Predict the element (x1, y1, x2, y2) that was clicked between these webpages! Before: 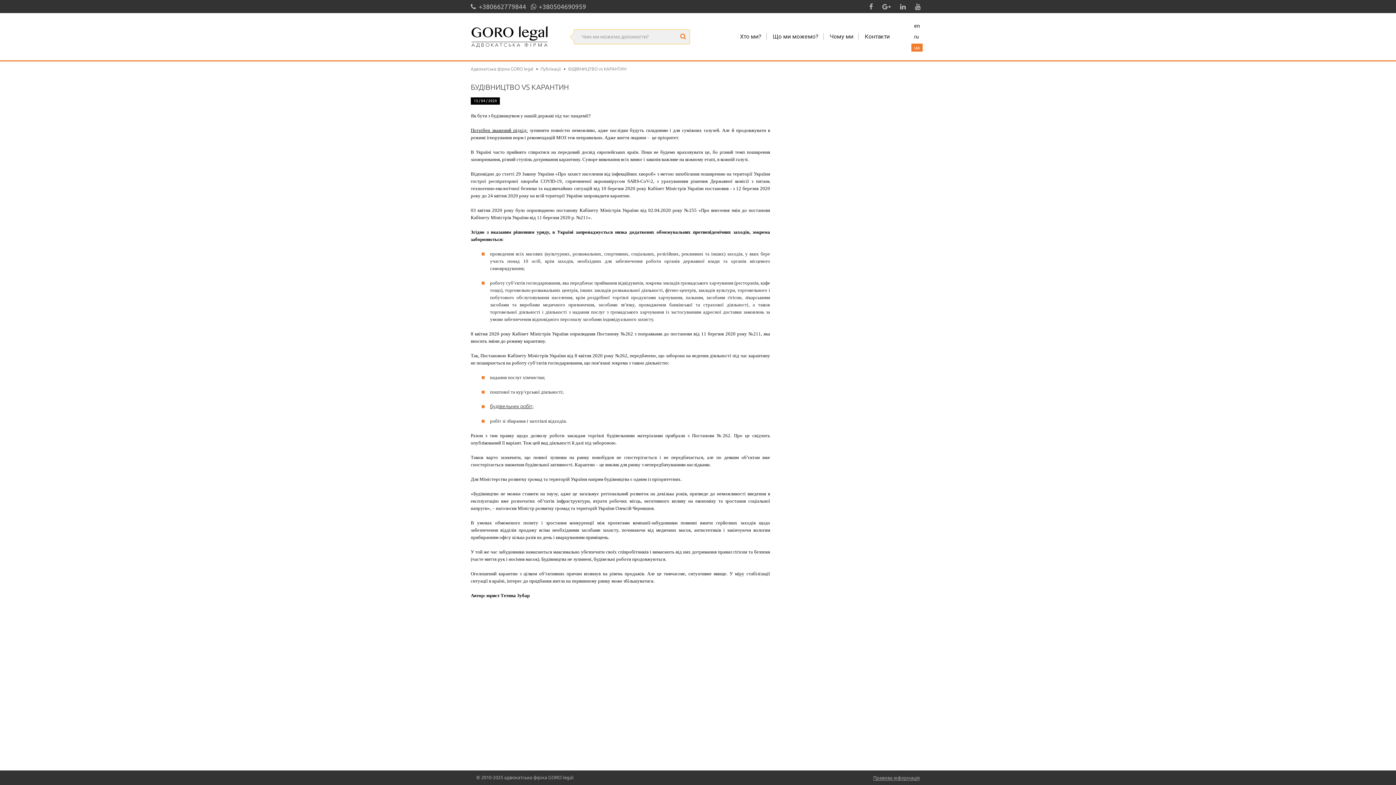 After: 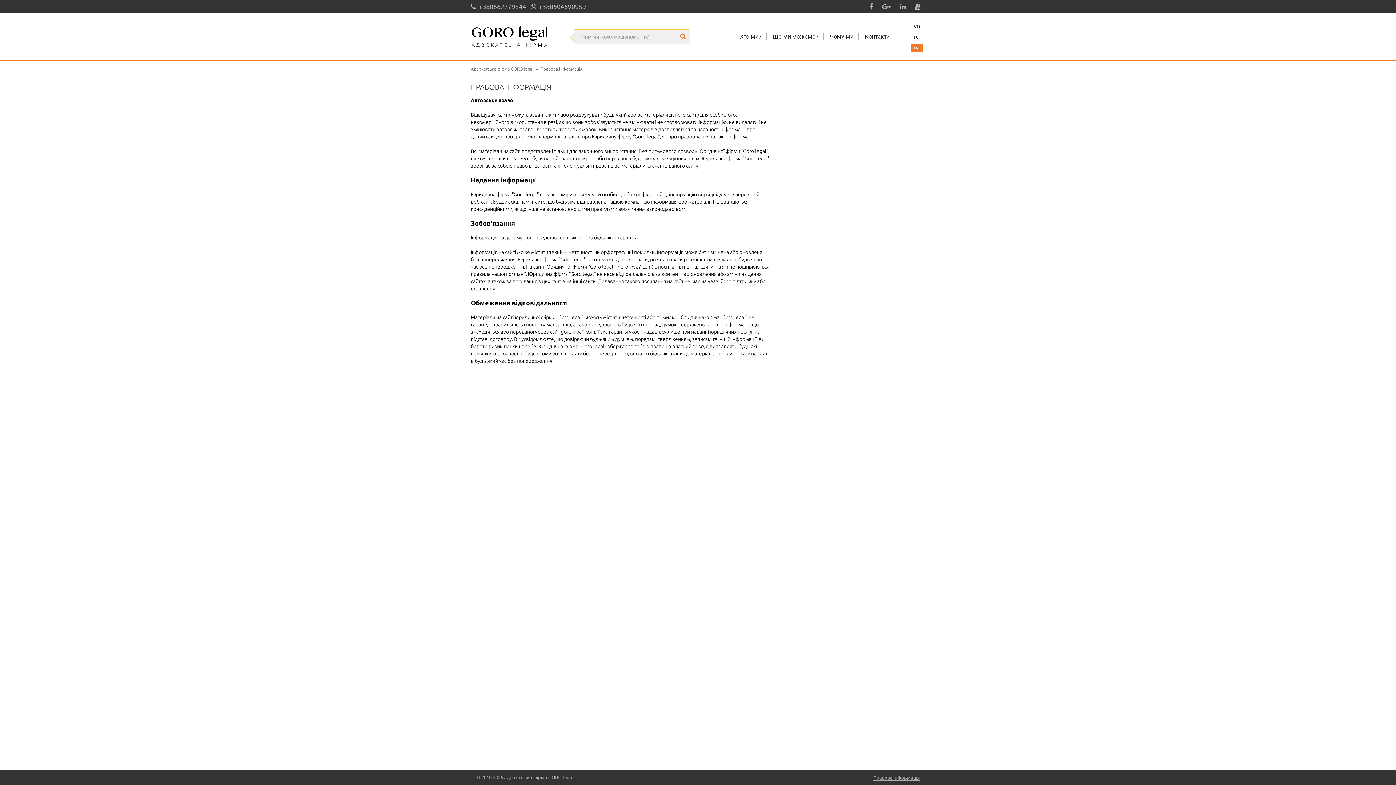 Action: bbox: (873, 775, 920, 781) label: Правова інформація